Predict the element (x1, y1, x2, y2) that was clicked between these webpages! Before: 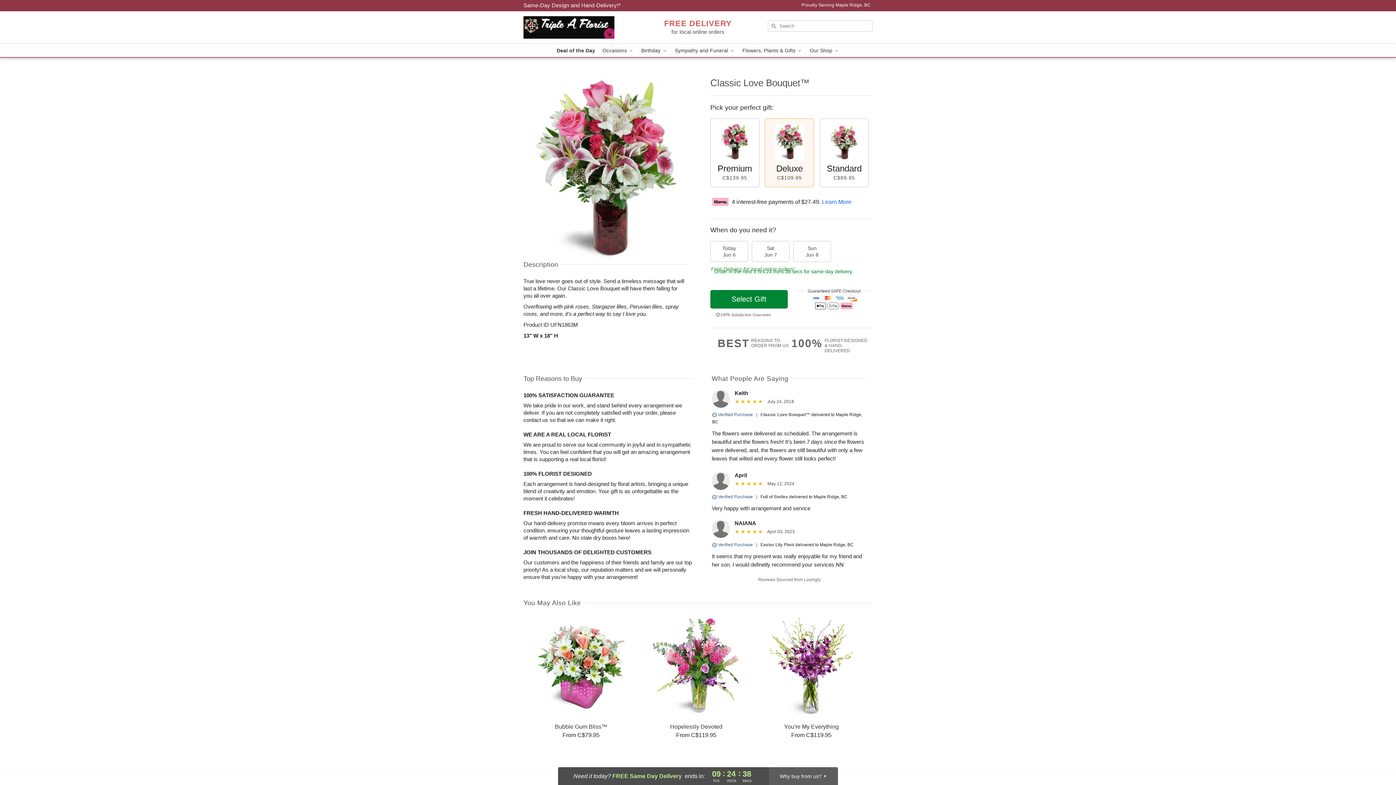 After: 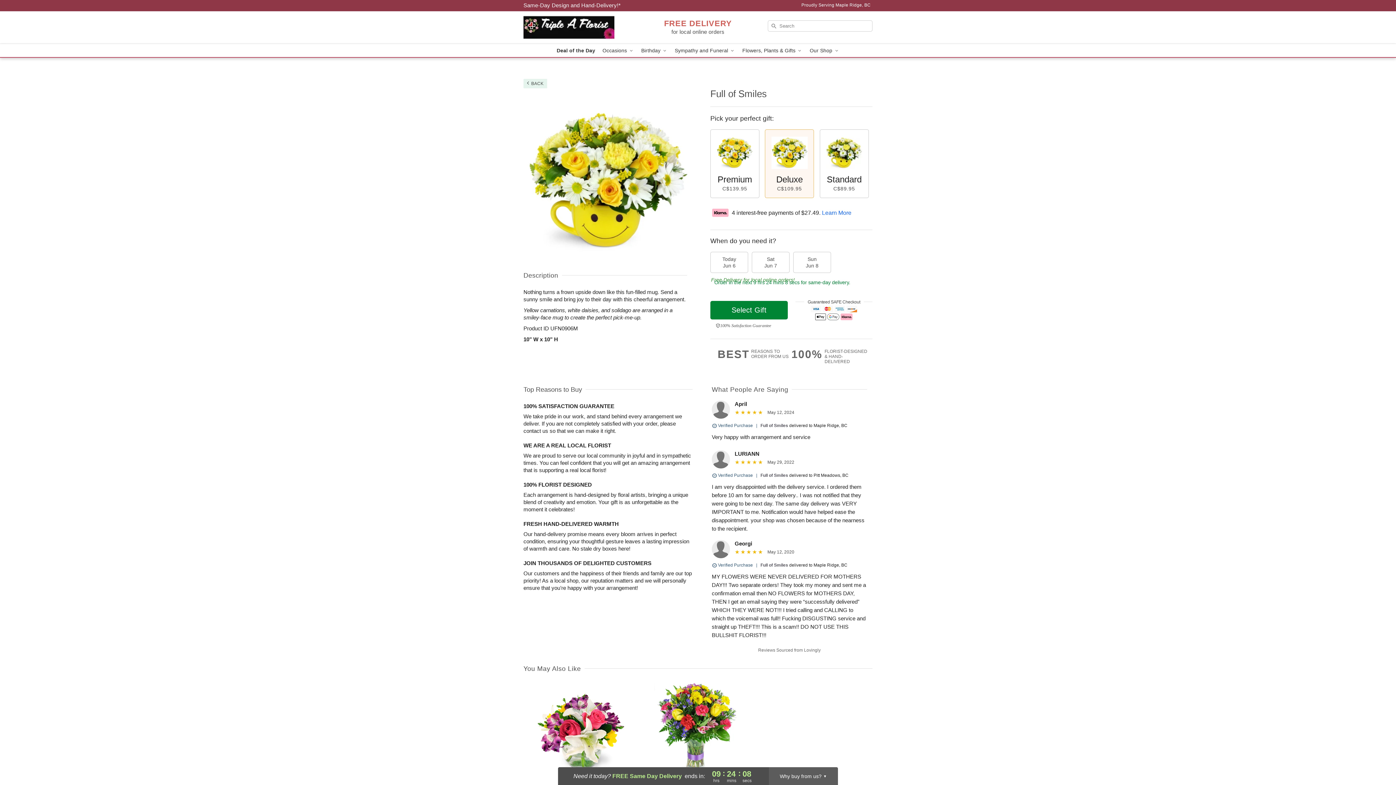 Action: label: Full of Smiles bbox: (760, 494, 788, 499)